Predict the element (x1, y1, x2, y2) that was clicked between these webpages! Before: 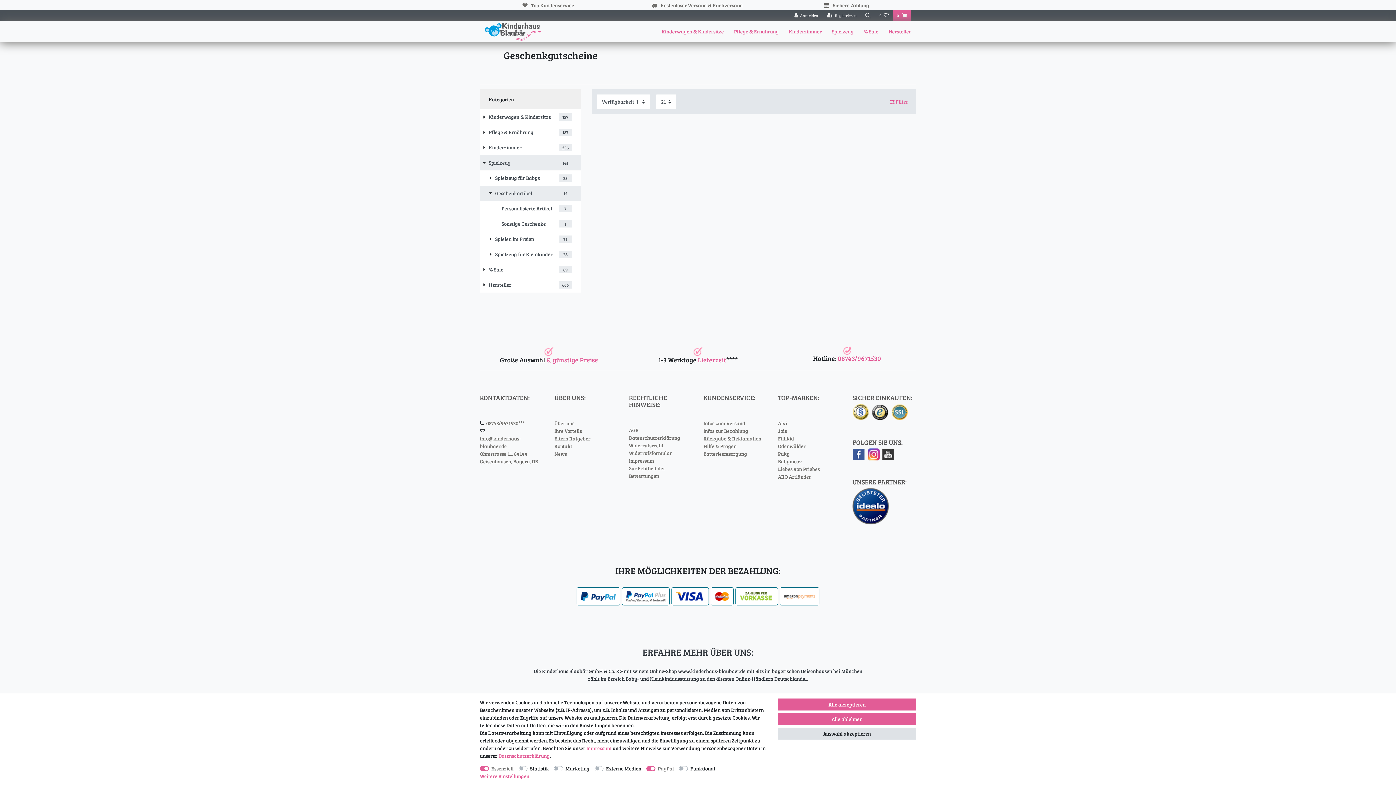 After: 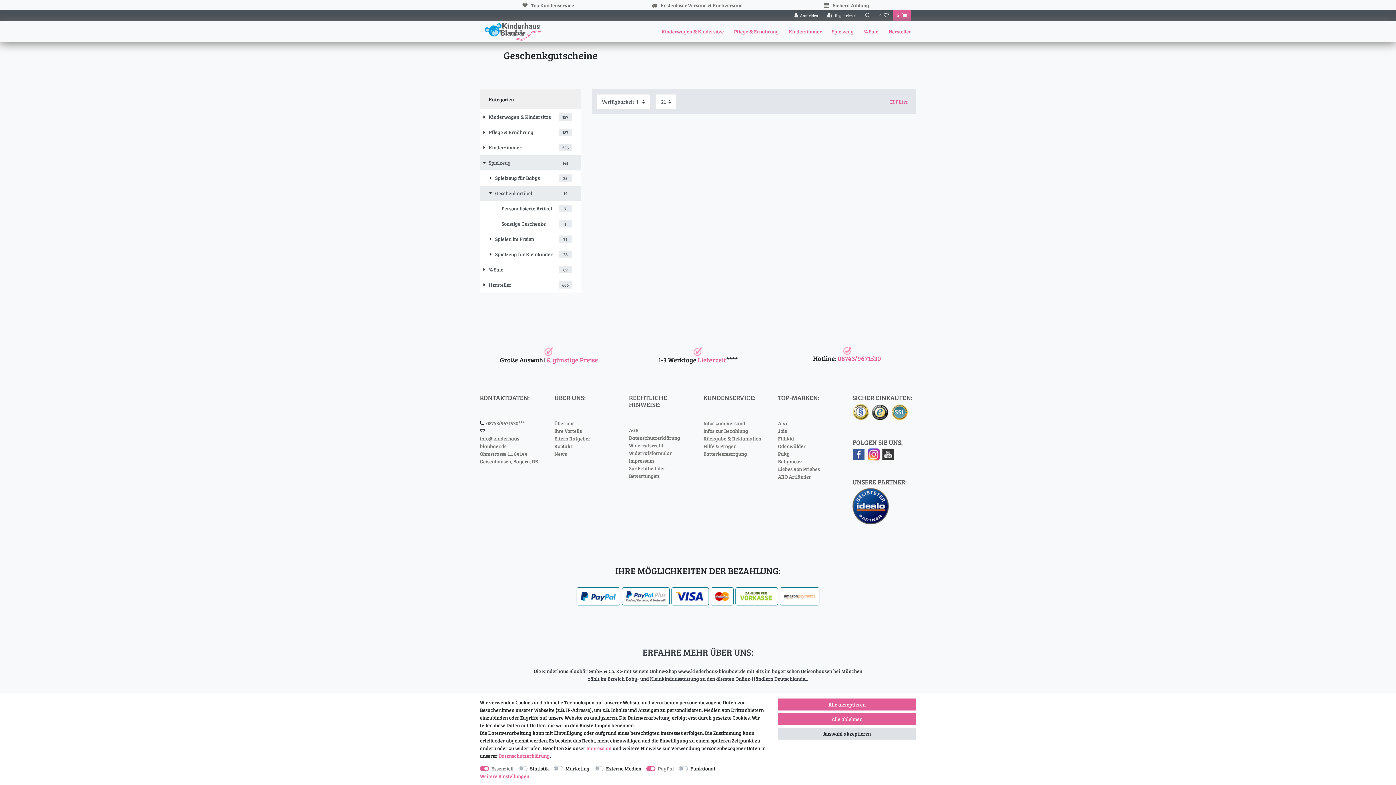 Action: bbox: (710, 592, 734, 599)